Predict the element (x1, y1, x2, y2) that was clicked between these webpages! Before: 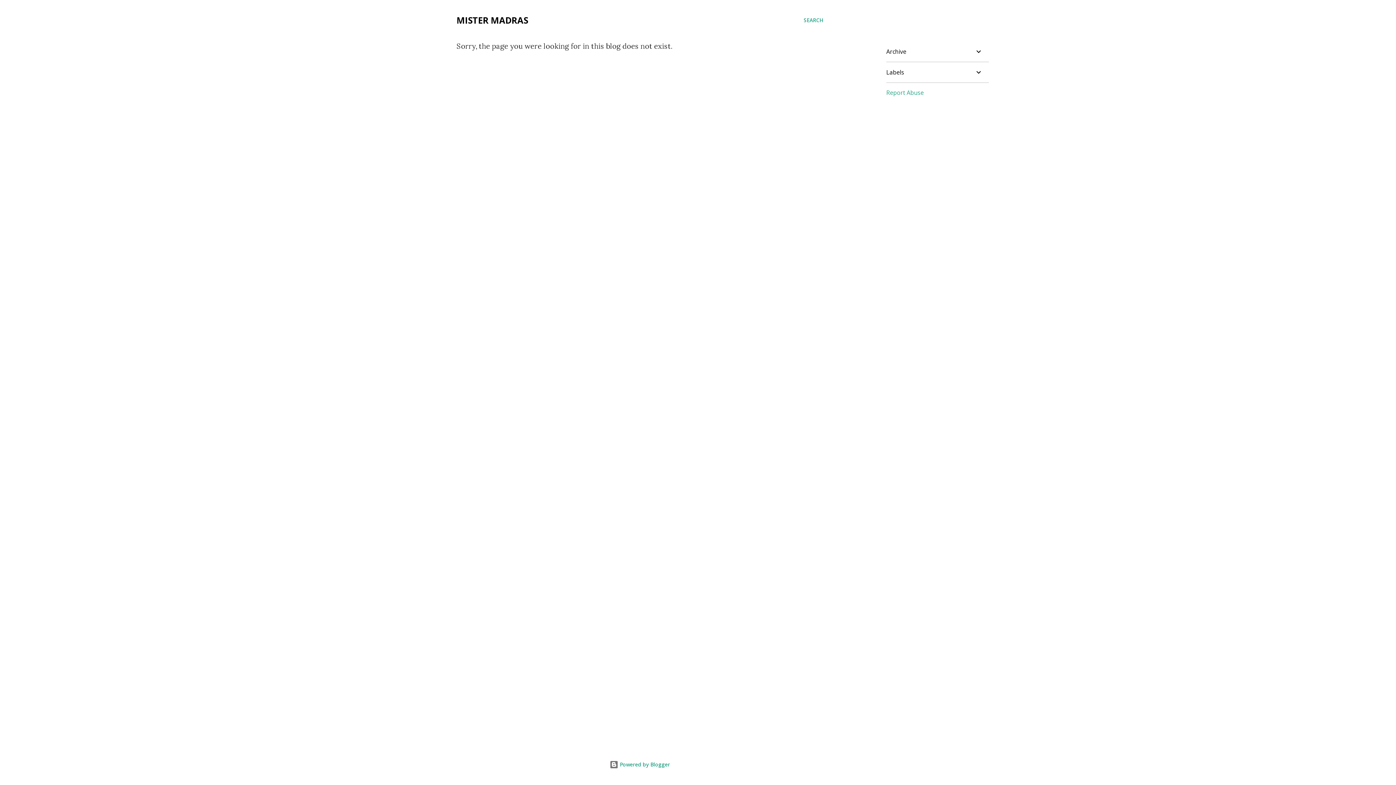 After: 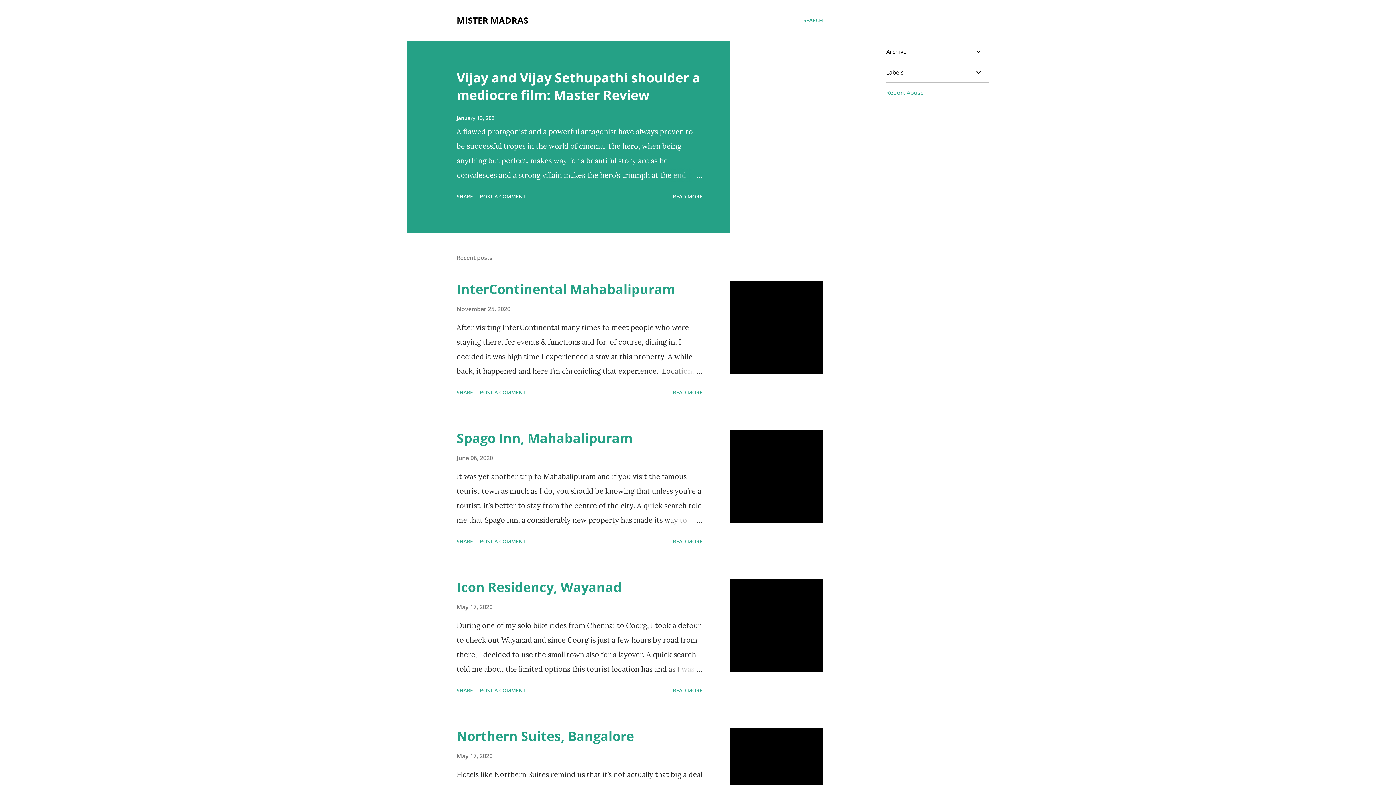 Action: bbox: (456, 14, 528, 26) label: MISTER MADRAS